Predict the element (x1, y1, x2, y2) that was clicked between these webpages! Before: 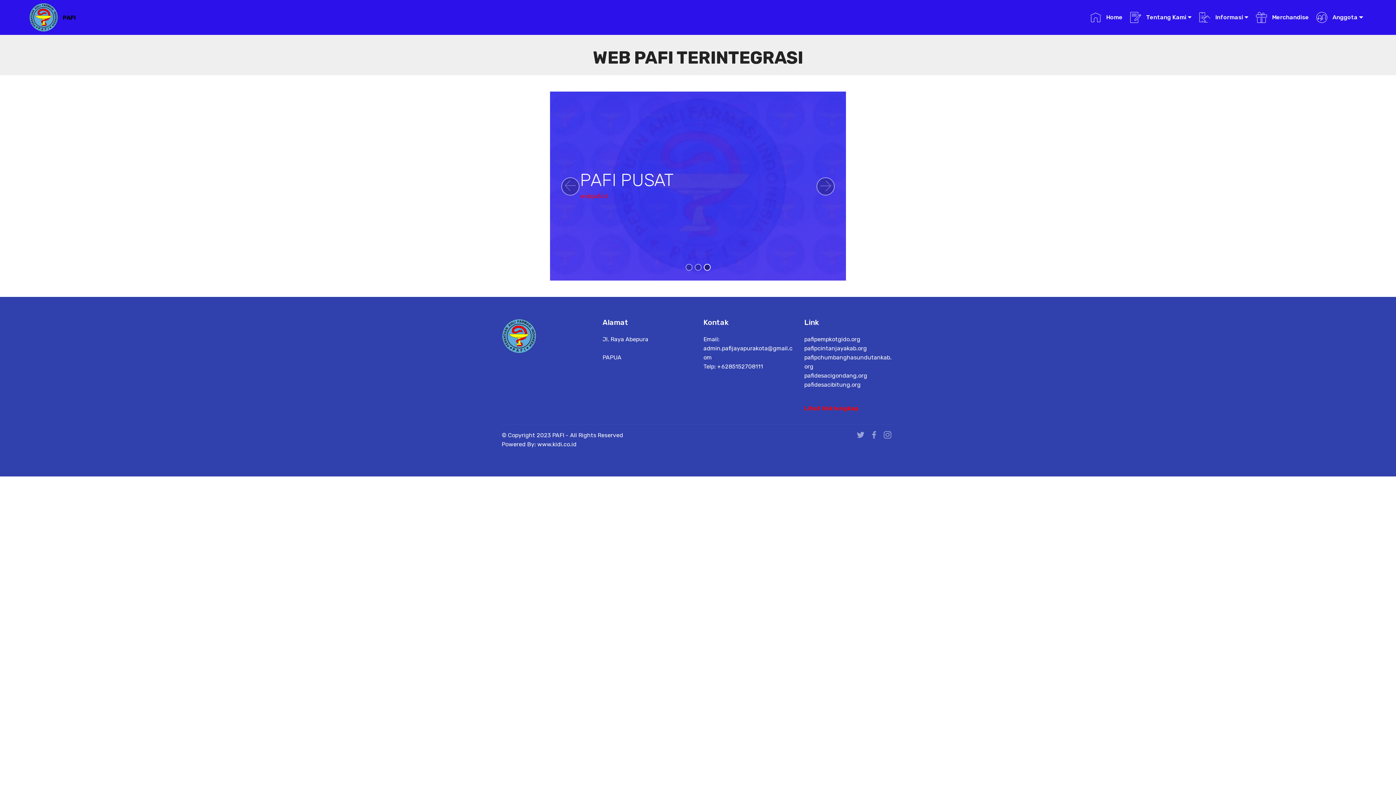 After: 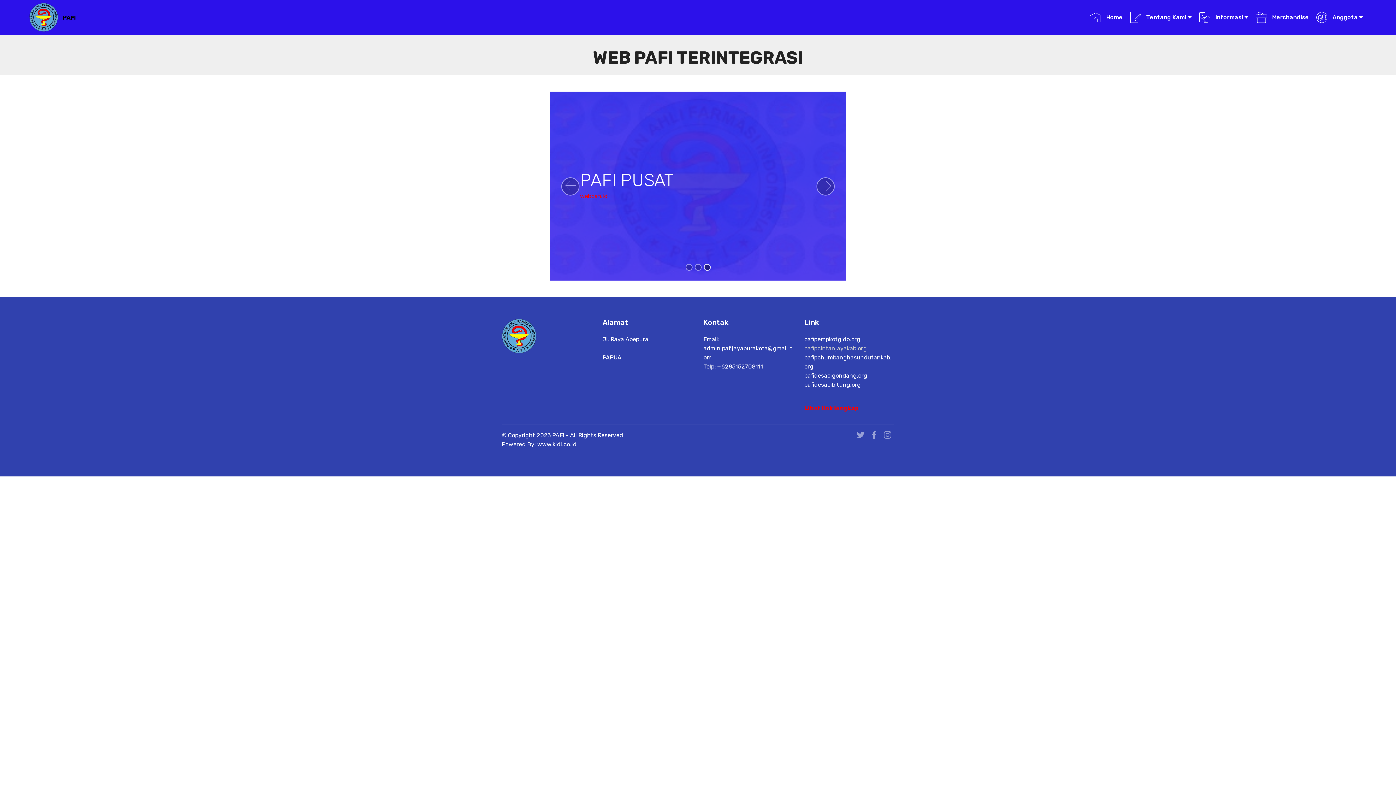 Action: bbox: (804, 345, 867, 352) label: pafipcintanjayakab.org